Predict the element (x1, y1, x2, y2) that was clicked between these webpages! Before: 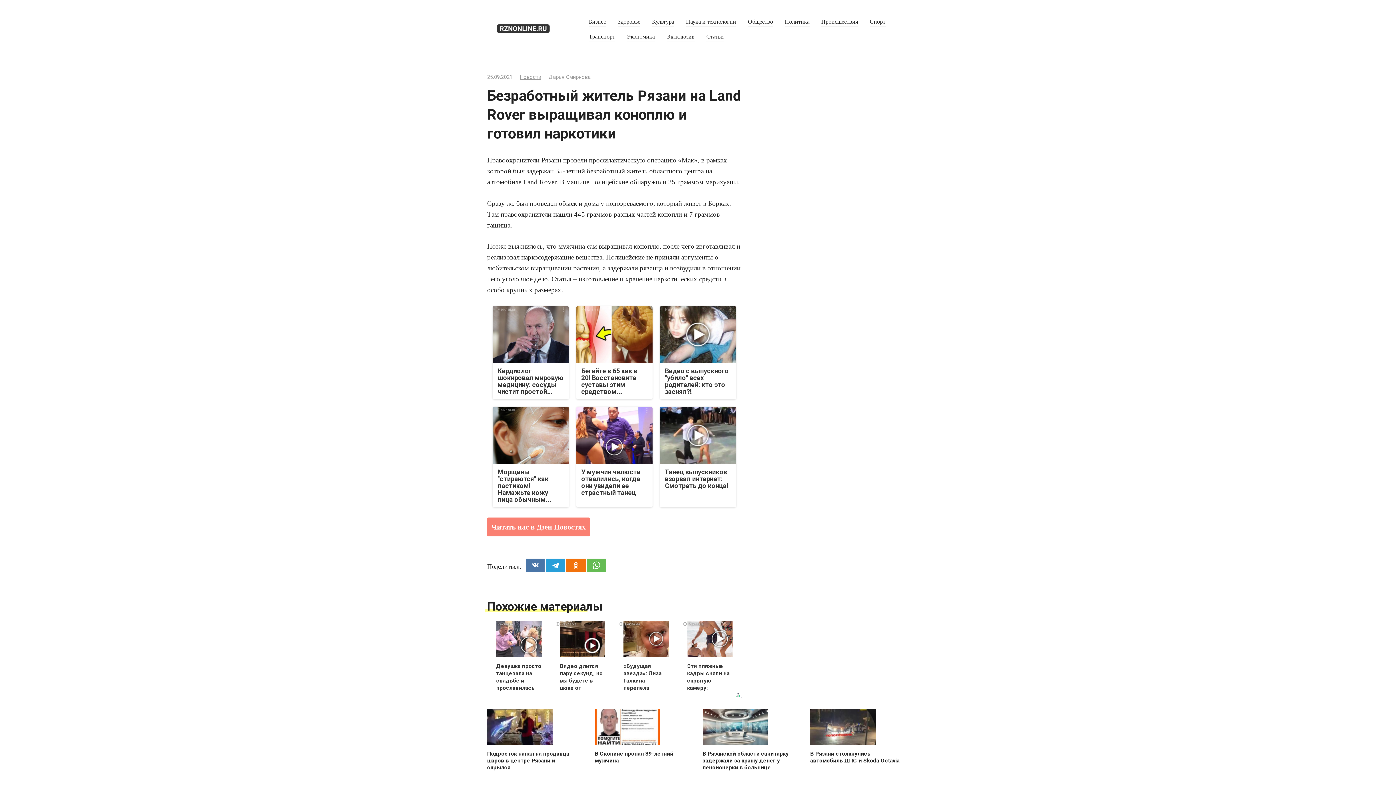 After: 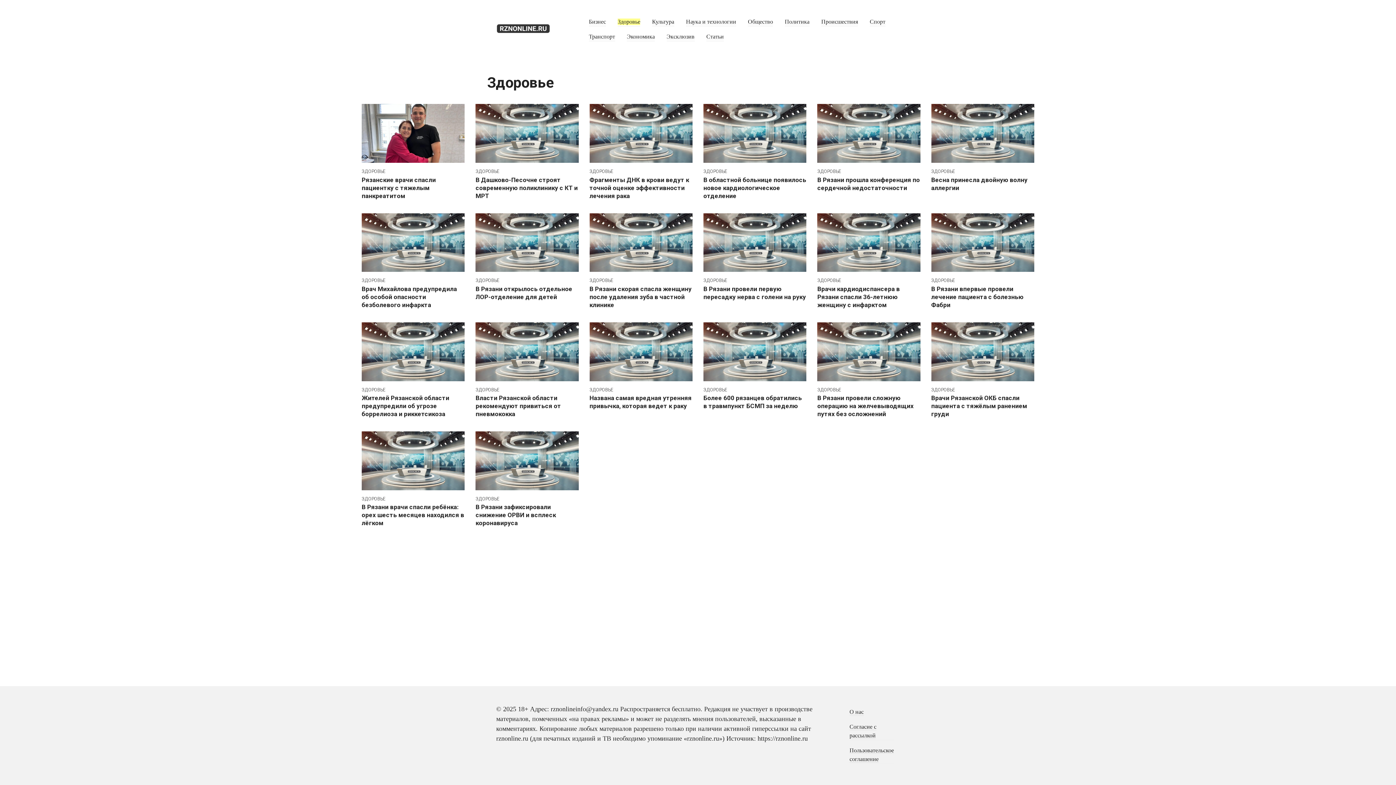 Action: label: Здоровье bbox: (617, 18, 640, 25)